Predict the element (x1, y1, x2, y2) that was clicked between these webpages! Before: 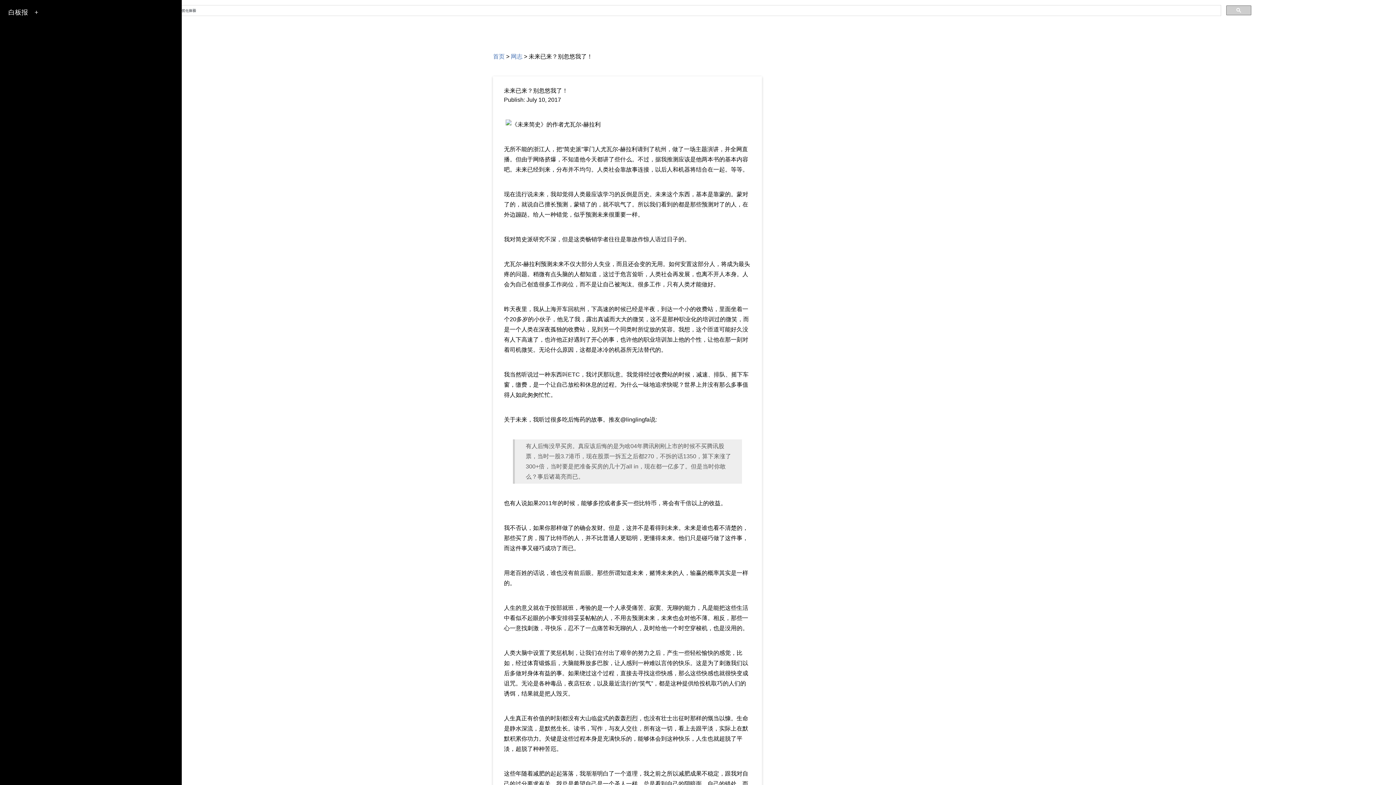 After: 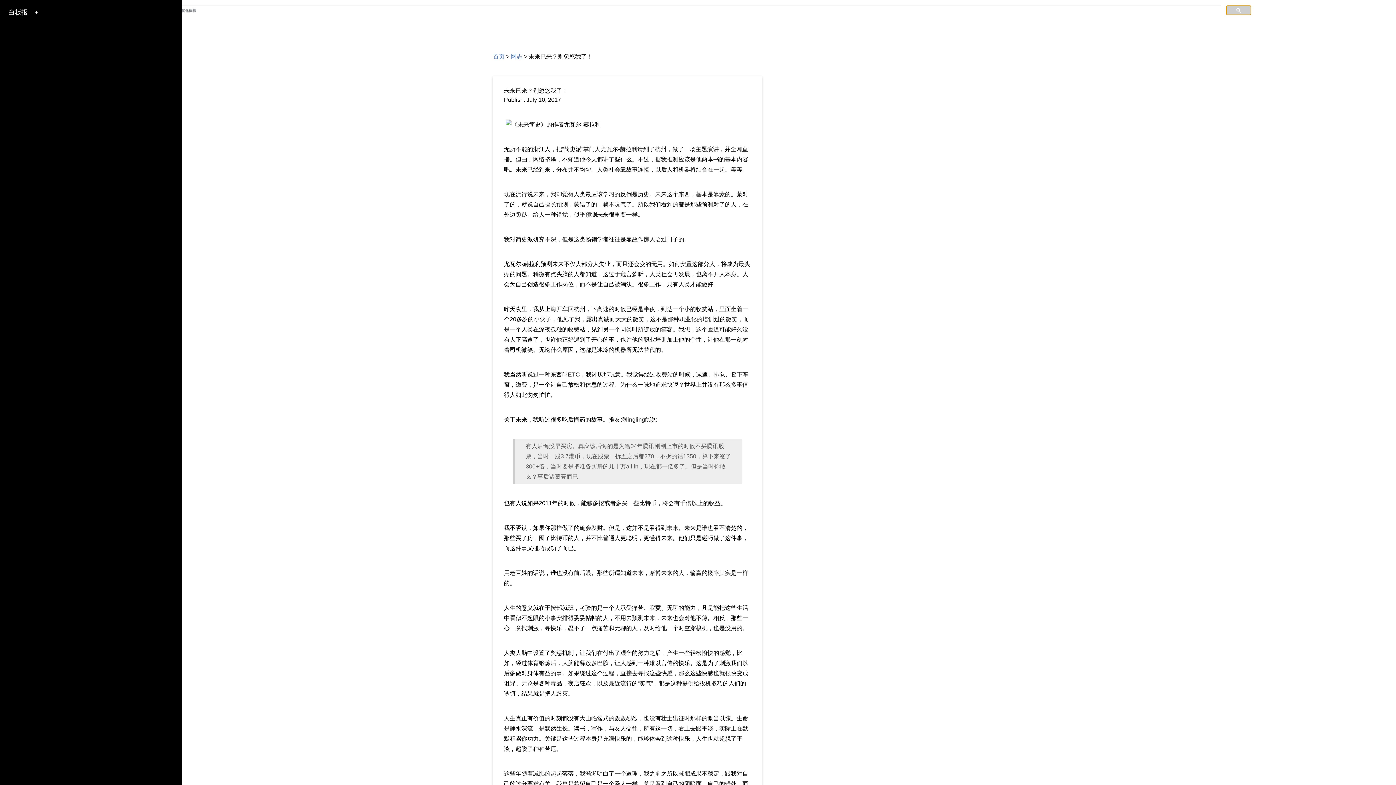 Action: bbox: (1226, 5, 1251, 15)